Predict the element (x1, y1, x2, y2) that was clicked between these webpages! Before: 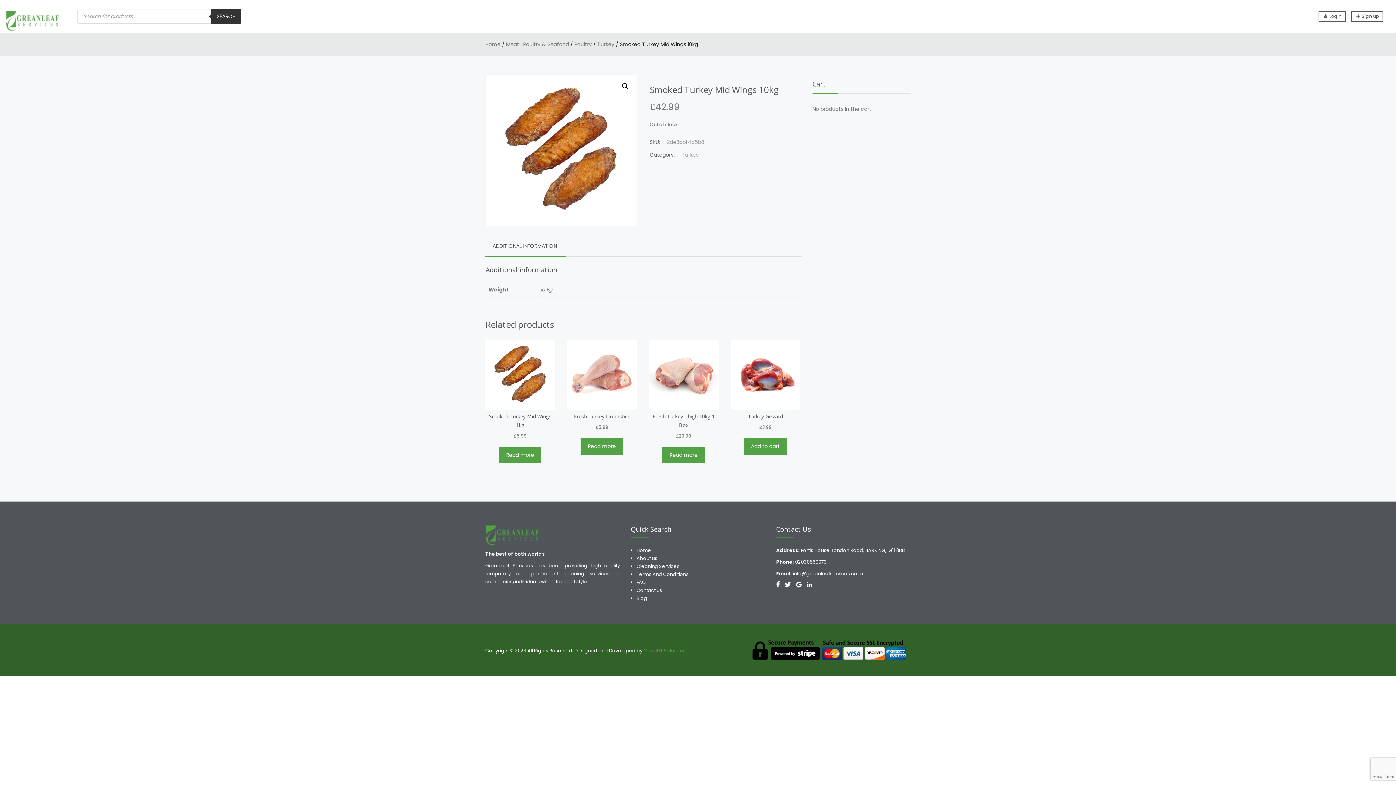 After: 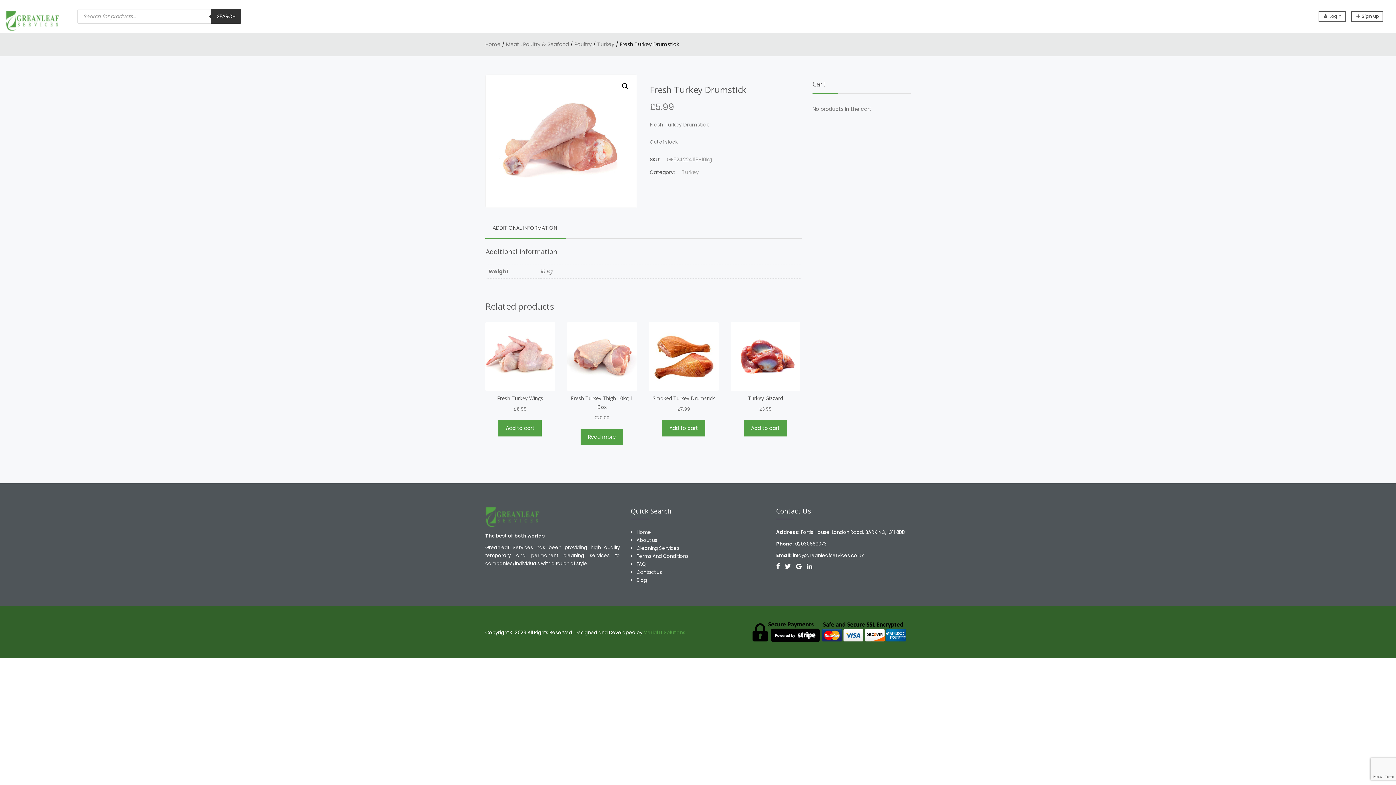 Action: bbox: (567, 339, 636, 431) label: Fresh Turkey Drumstick
£5.99